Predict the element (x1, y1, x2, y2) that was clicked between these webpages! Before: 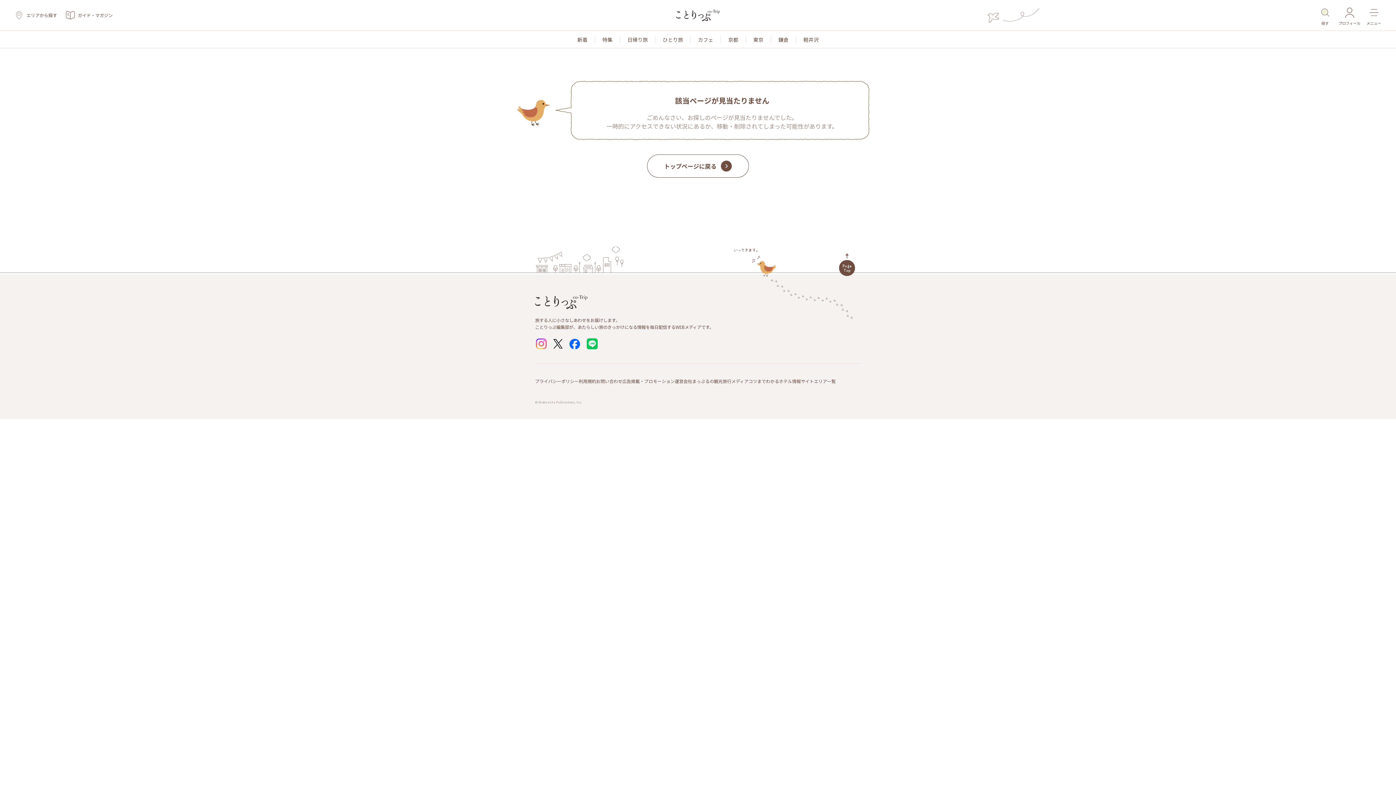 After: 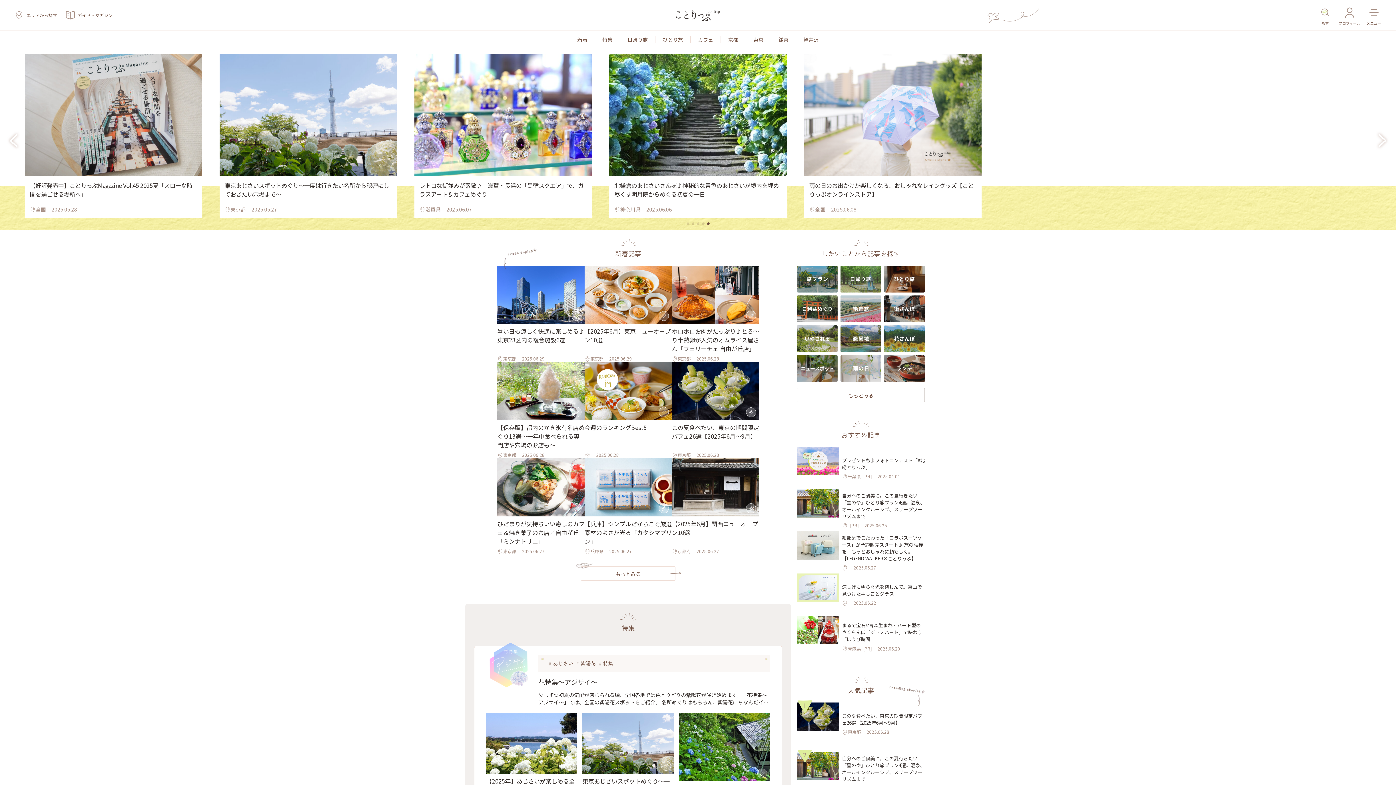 Action: label: トップページに戻る bbox: (647, 154, 749, 177)